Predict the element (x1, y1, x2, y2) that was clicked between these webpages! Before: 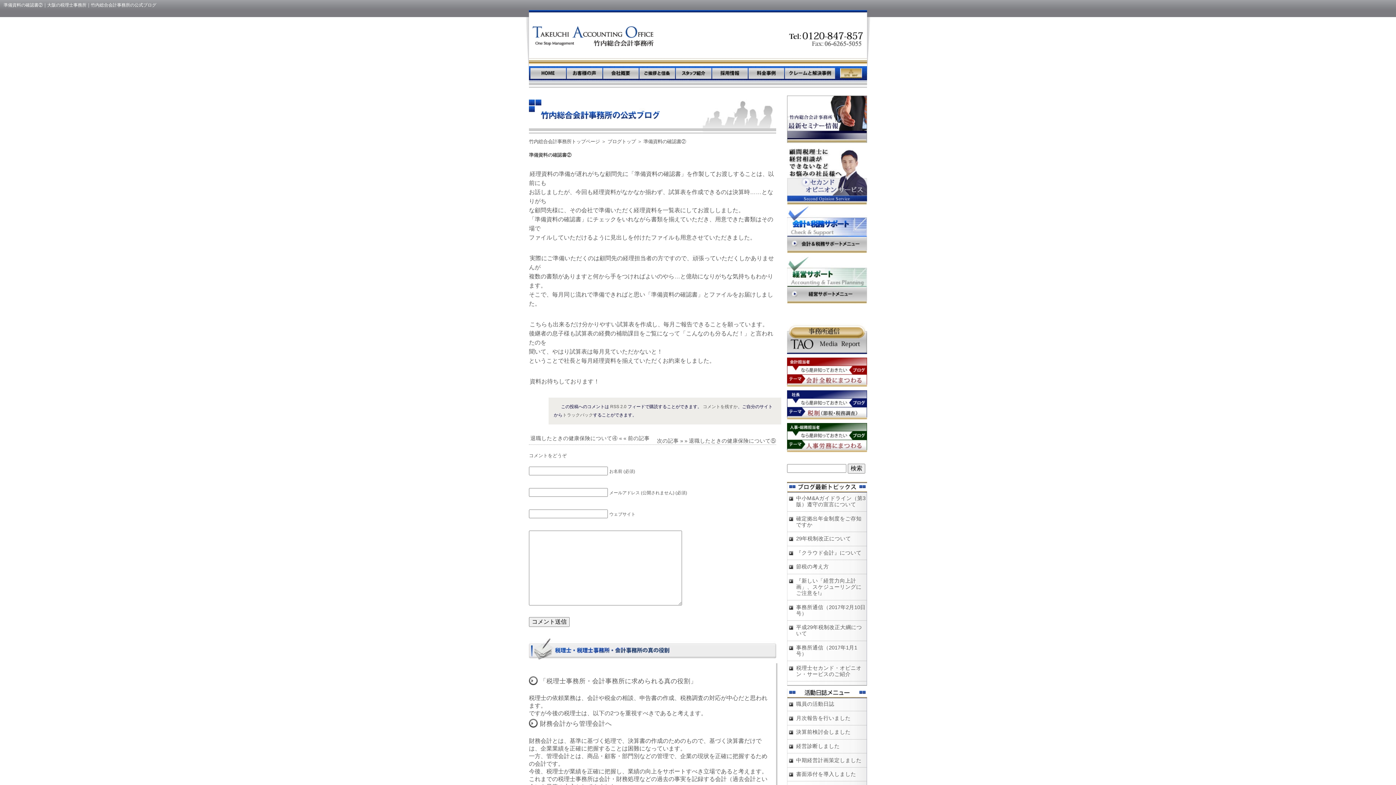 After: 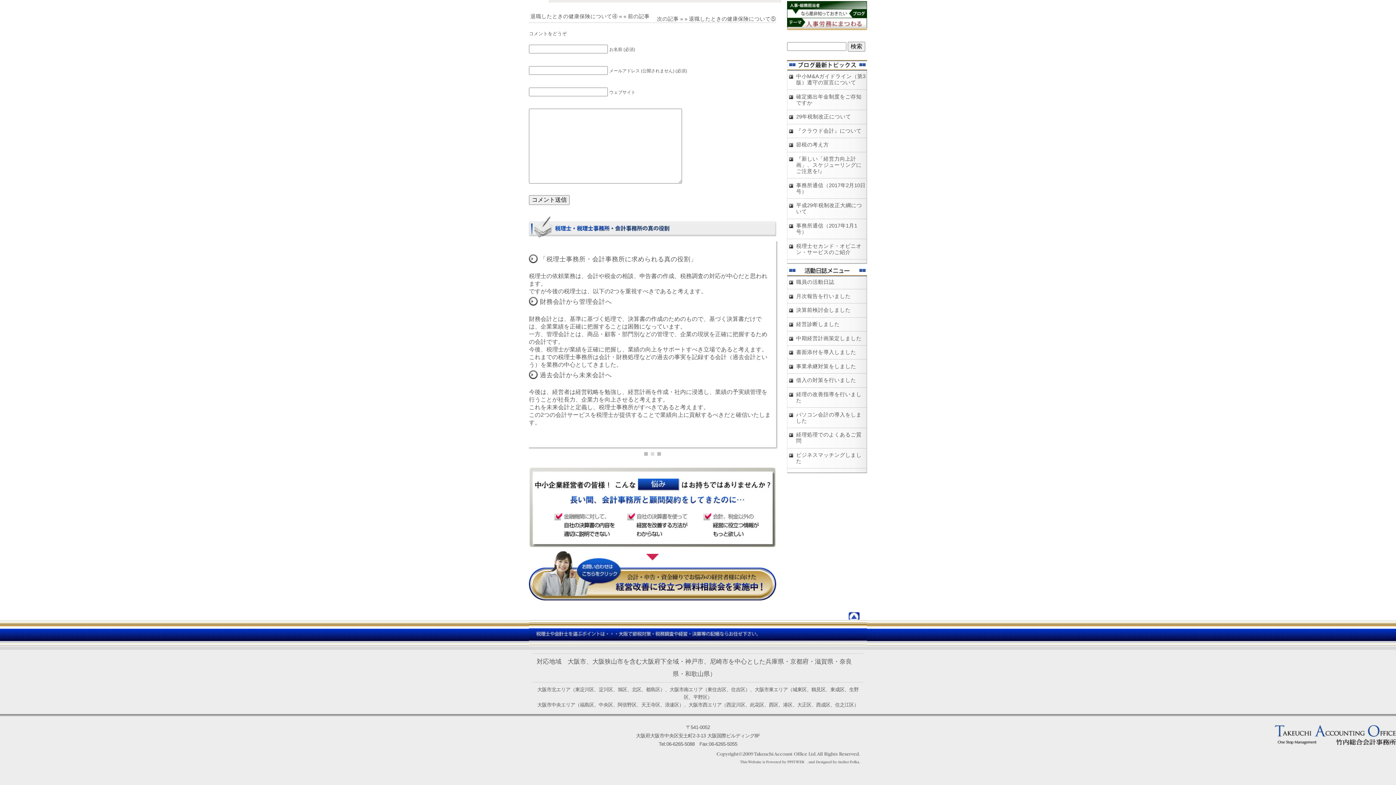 Action: bbox: (703, 404, 737, 409) label: コメントを残すか